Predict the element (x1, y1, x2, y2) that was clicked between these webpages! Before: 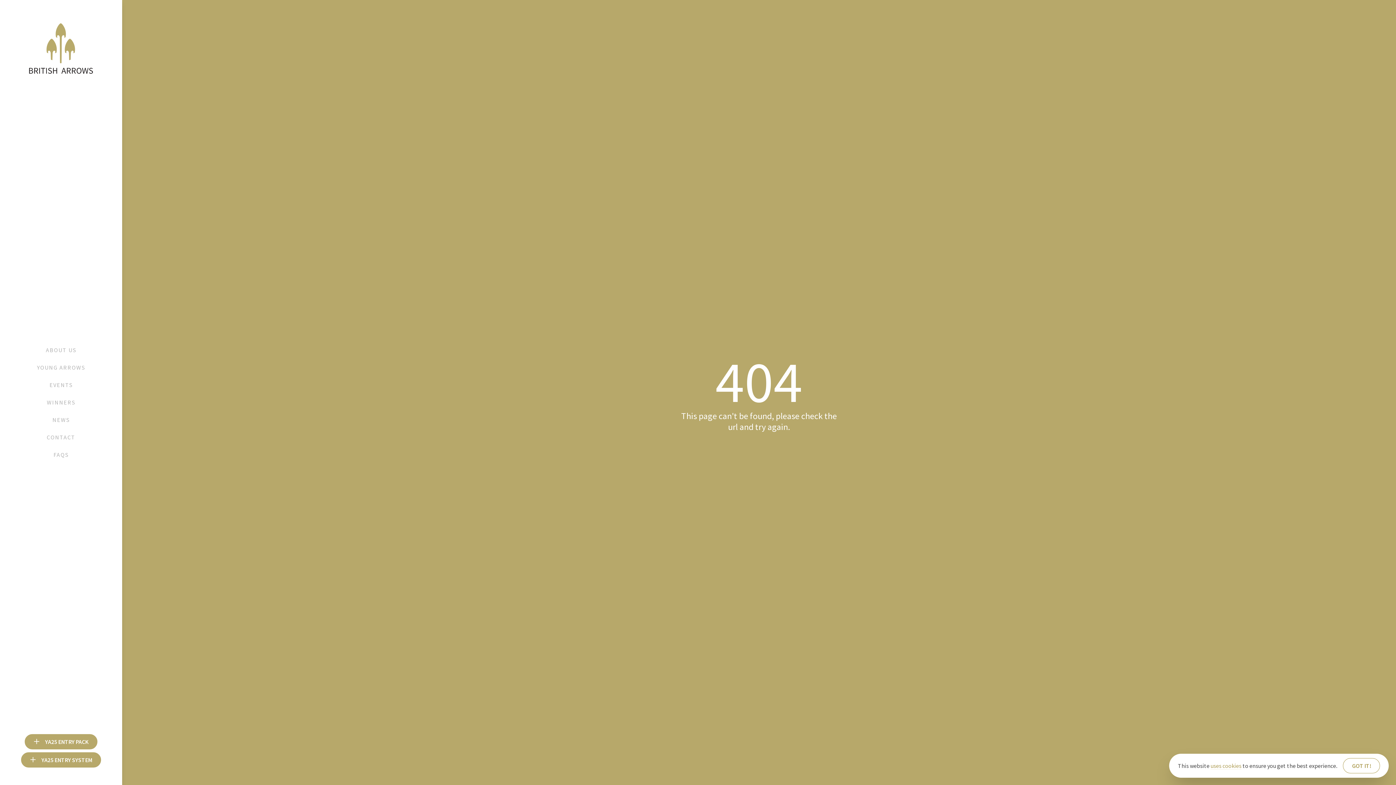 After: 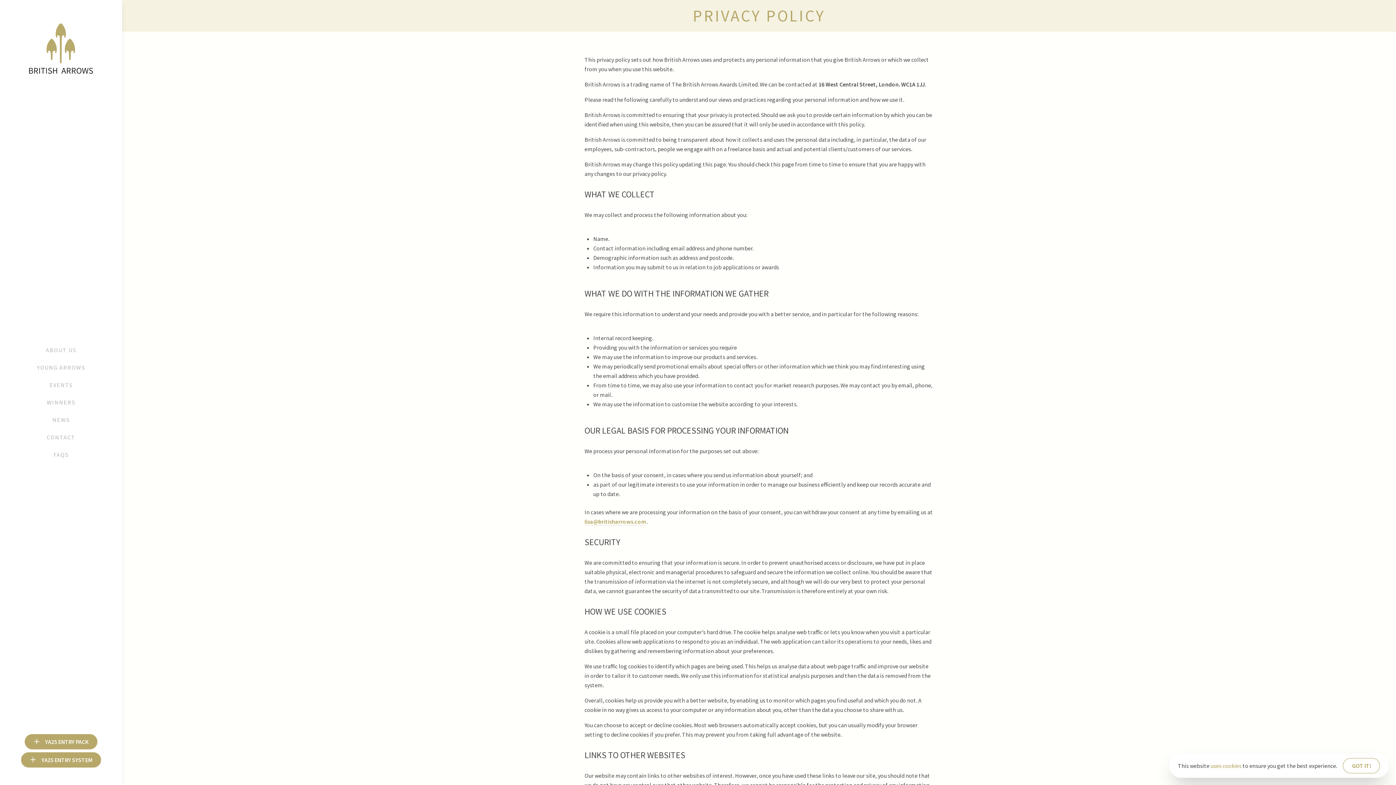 Action: label: uses cookies bbox: (1210, 762, 1241, 770)